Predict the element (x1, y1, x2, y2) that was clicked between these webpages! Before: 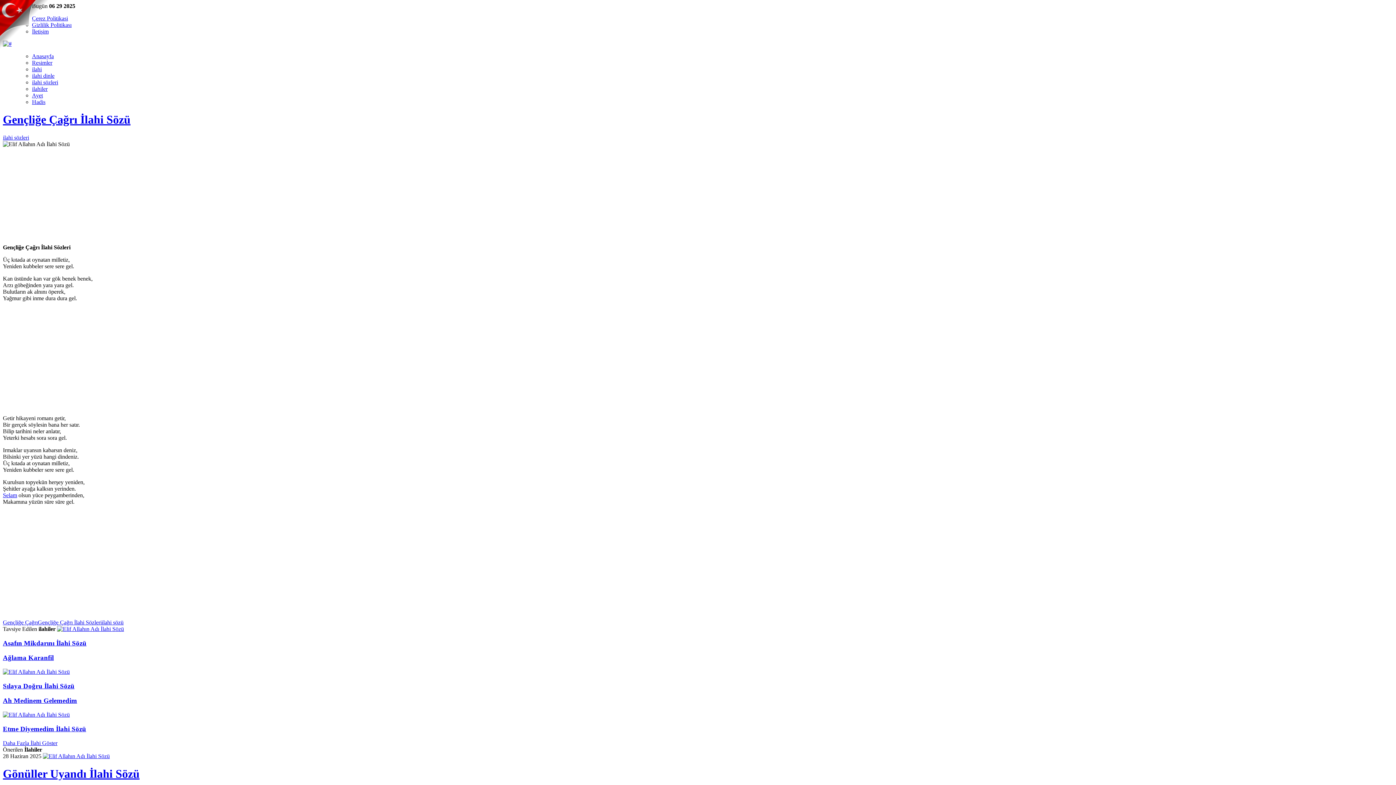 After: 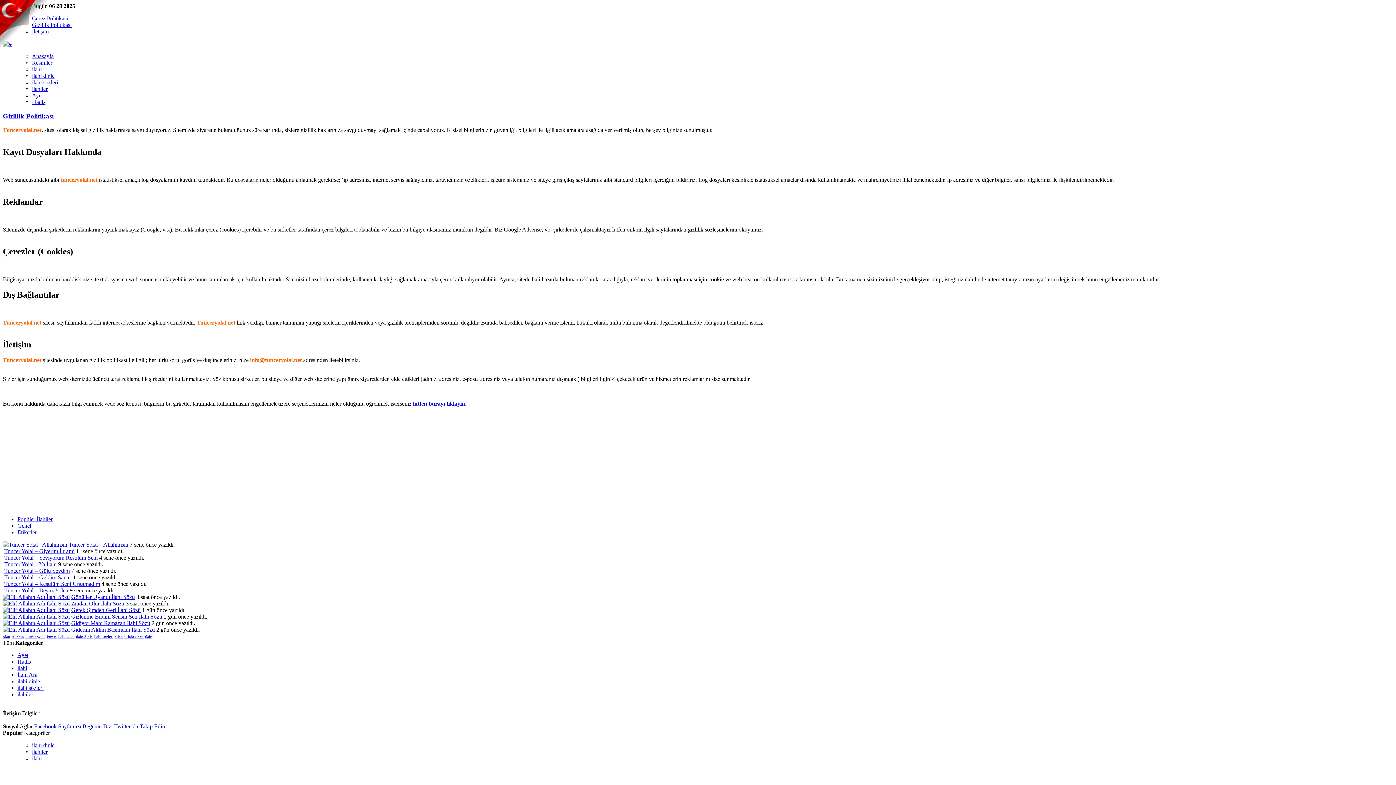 Action: bbox: (32, 21, 71, 28) label: Gizlilik Politikası